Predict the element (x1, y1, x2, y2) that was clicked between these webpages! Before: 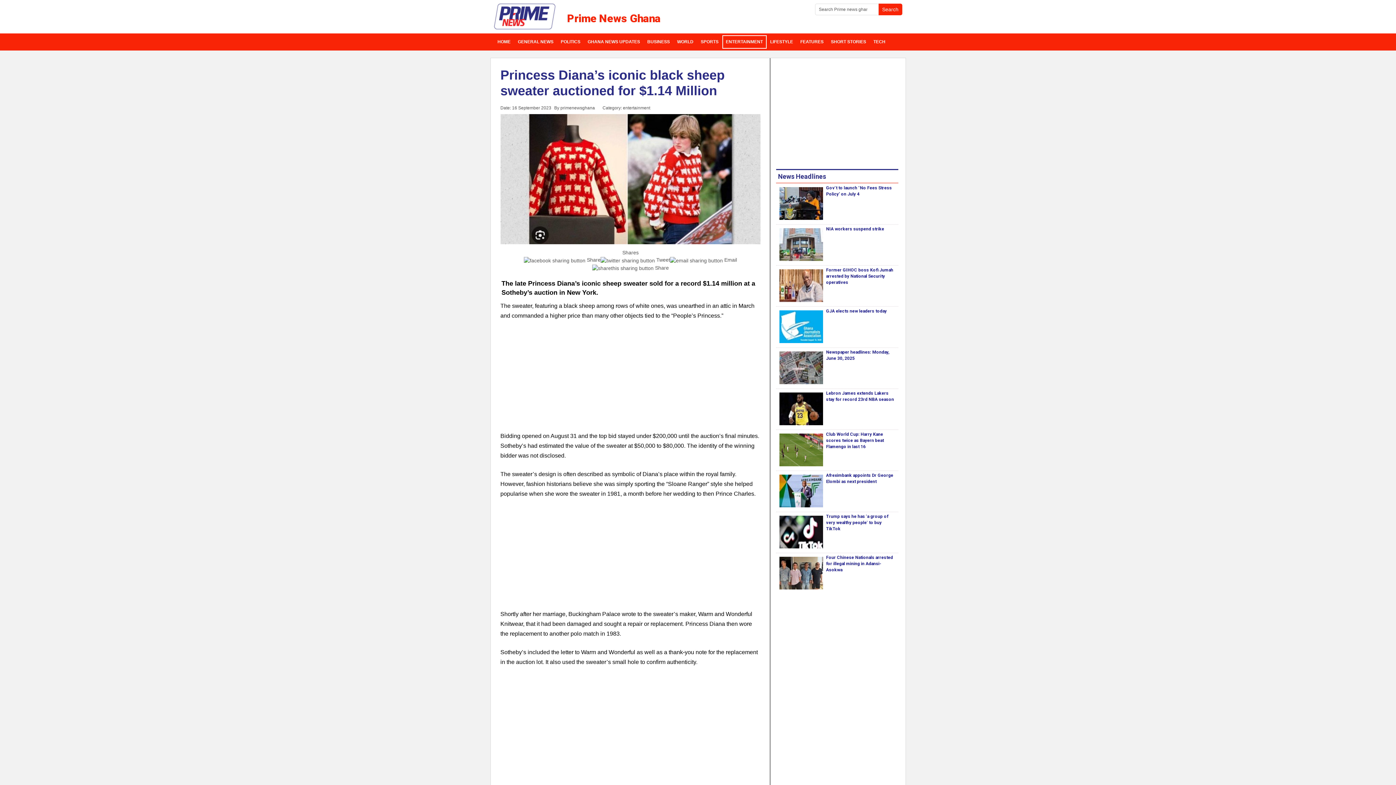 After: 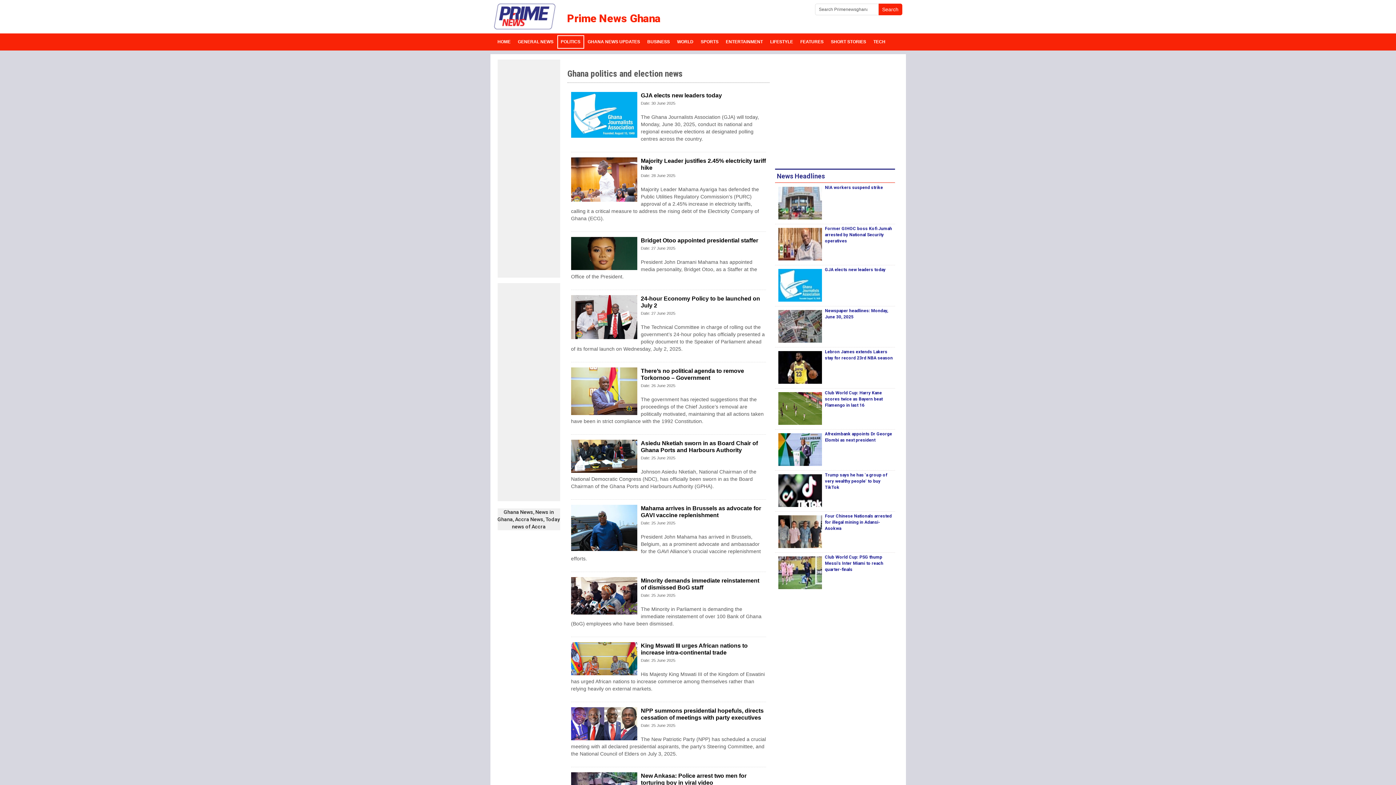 Action: bbox: (557, 35, 584, 48) label: POLITICS